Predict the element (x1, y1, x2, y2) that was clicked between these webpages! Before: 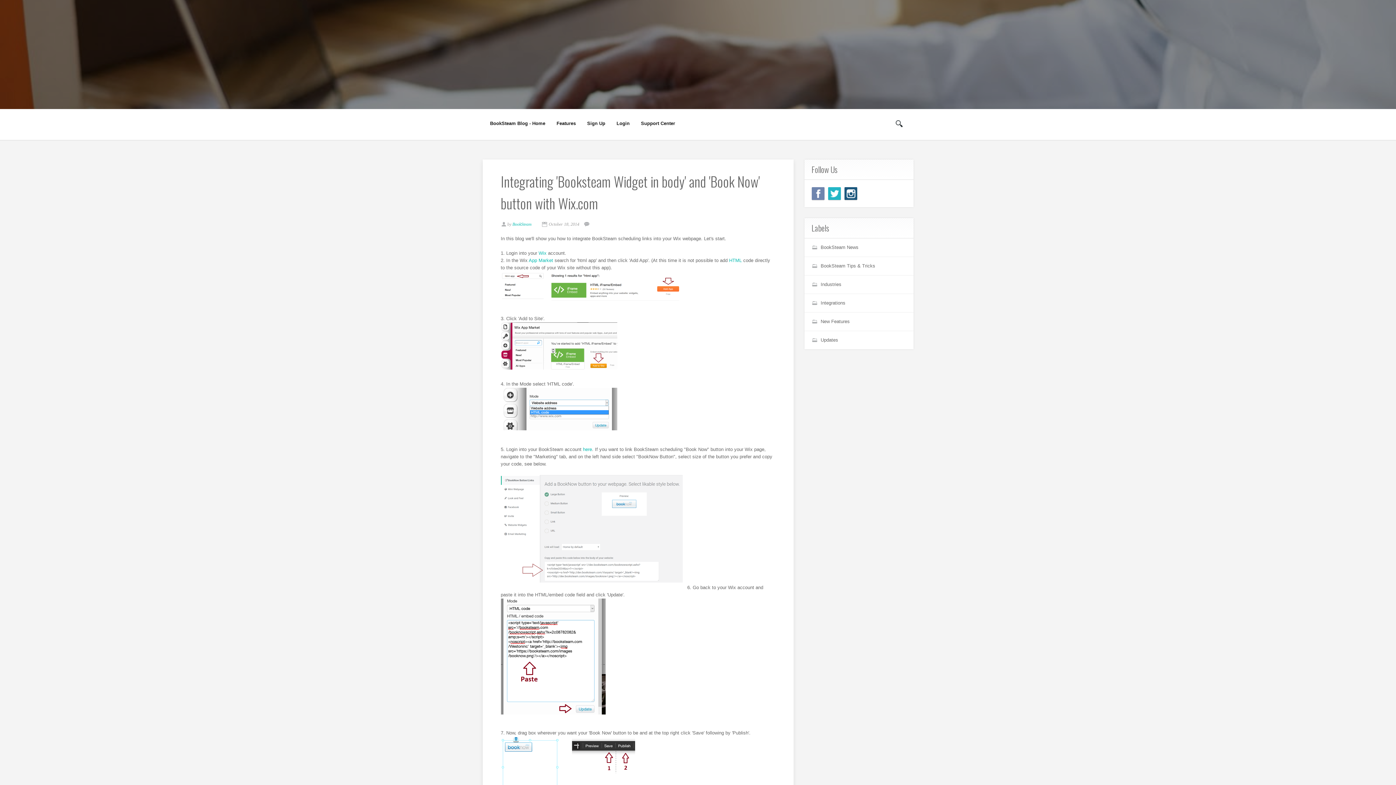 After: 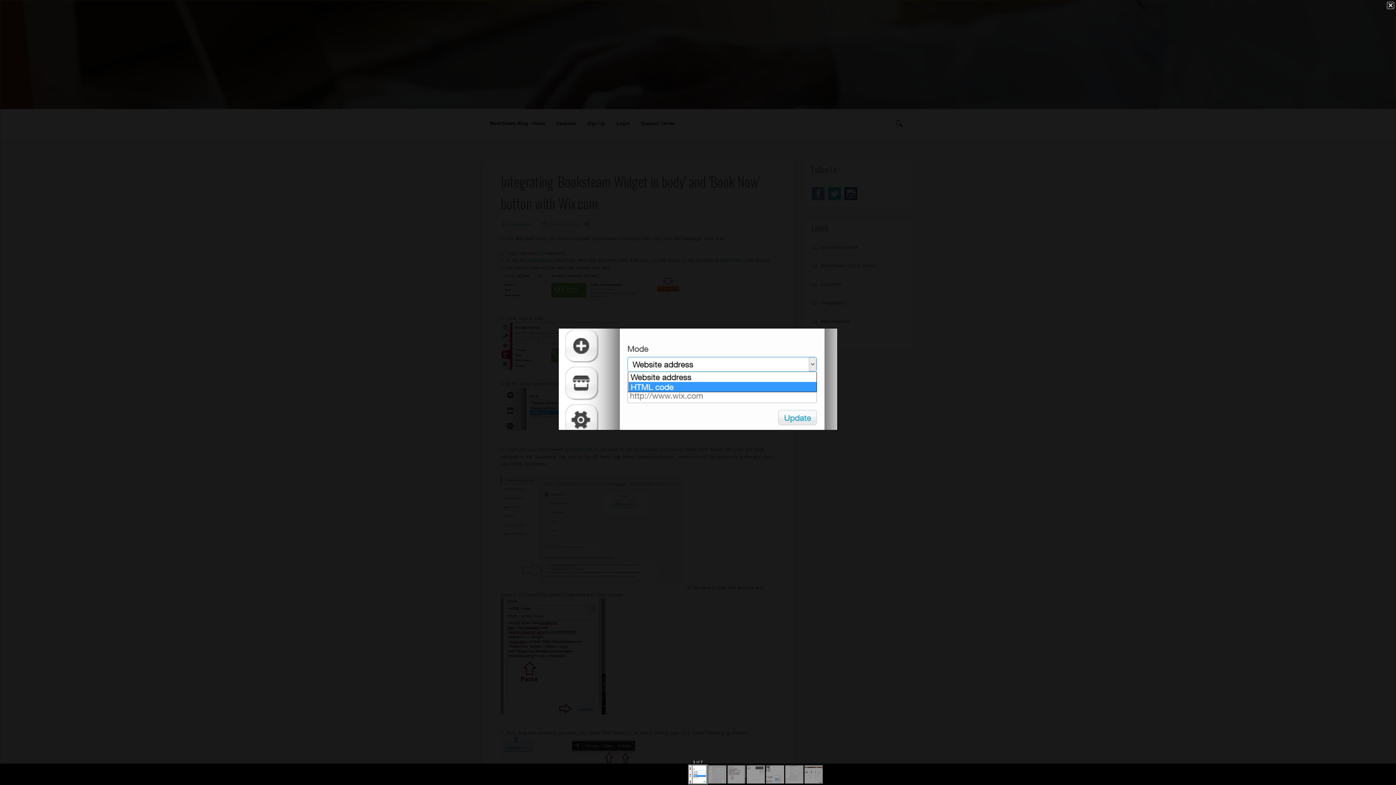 Action: bbox: (500, 388, 617, 432)